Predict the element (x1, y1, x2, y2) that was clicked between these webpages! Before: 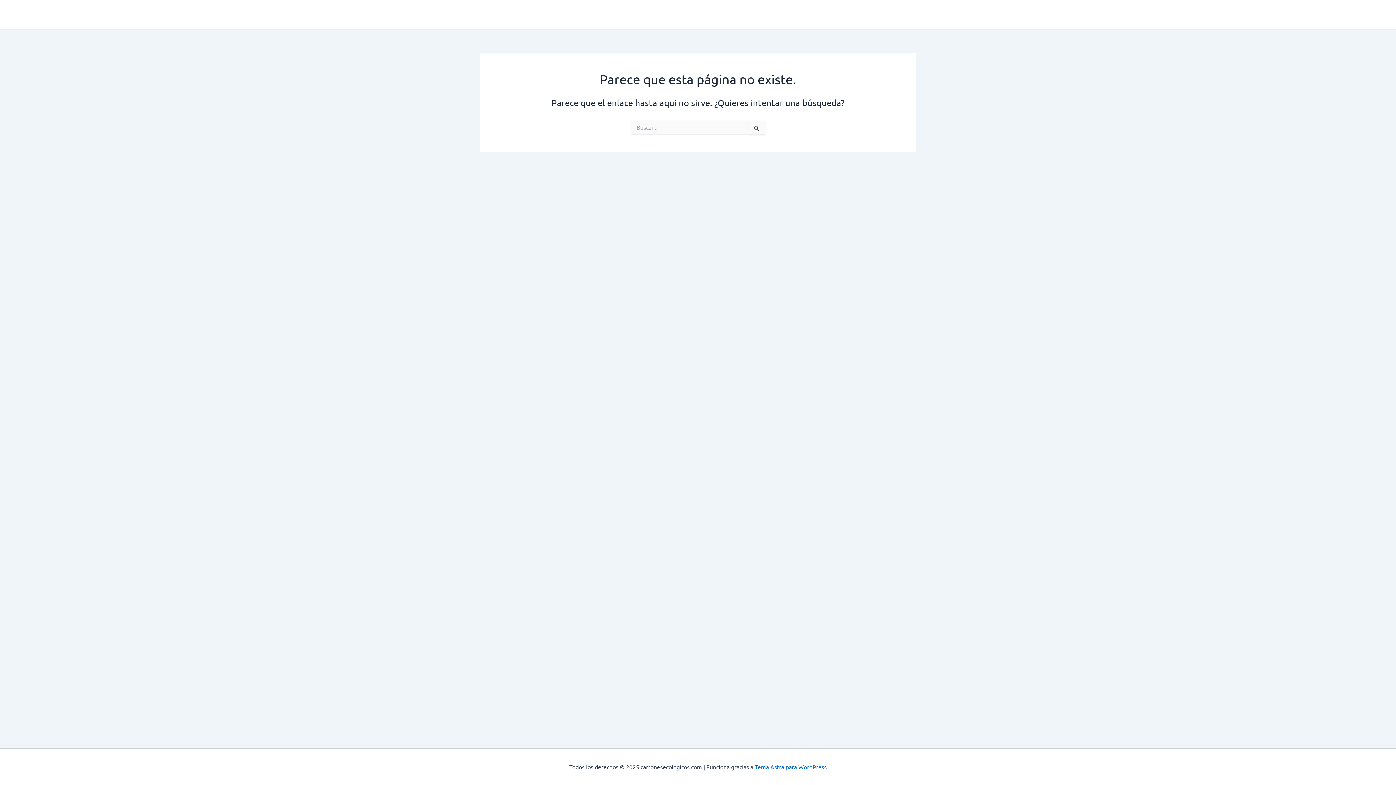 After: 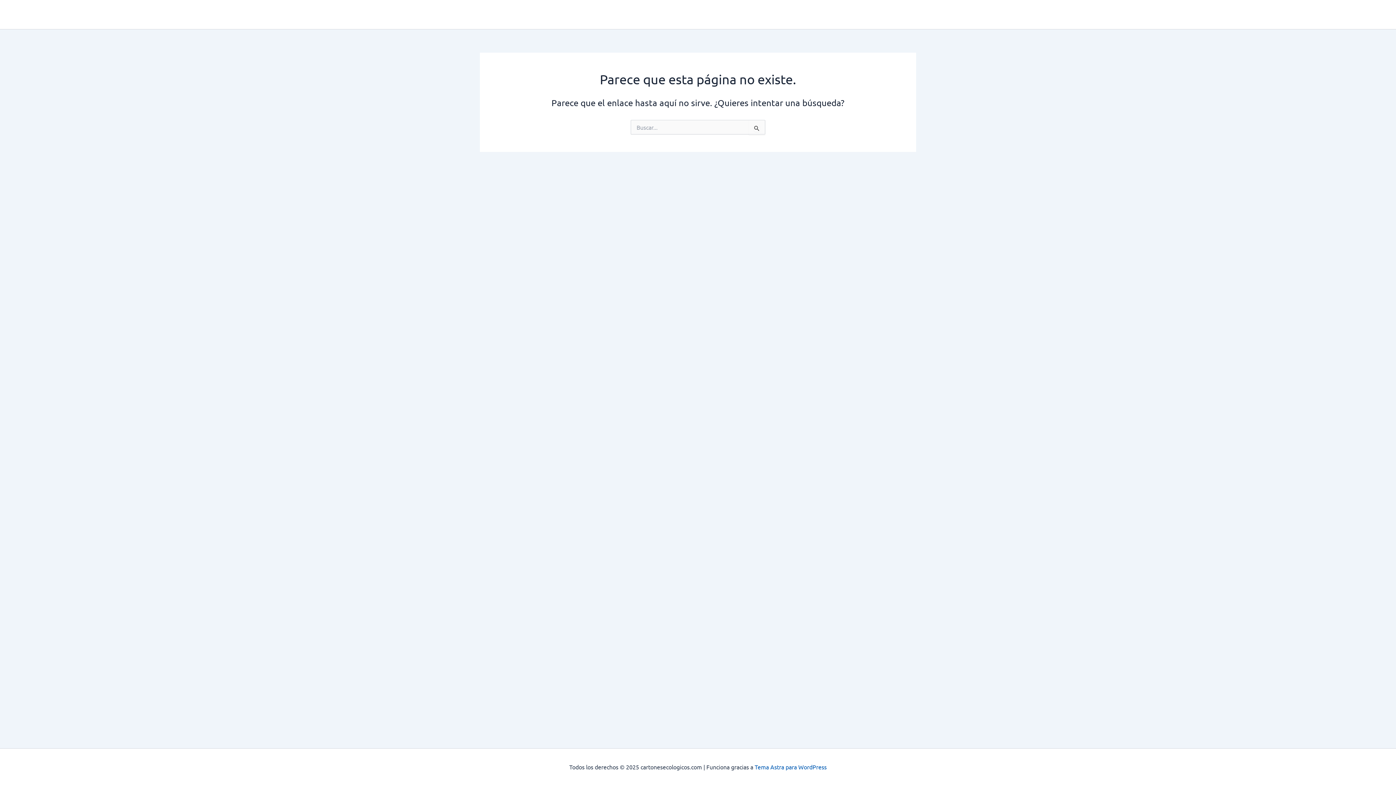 Action: label: Tema Astra para WordPress bbox: (754, 763, 826, 770)